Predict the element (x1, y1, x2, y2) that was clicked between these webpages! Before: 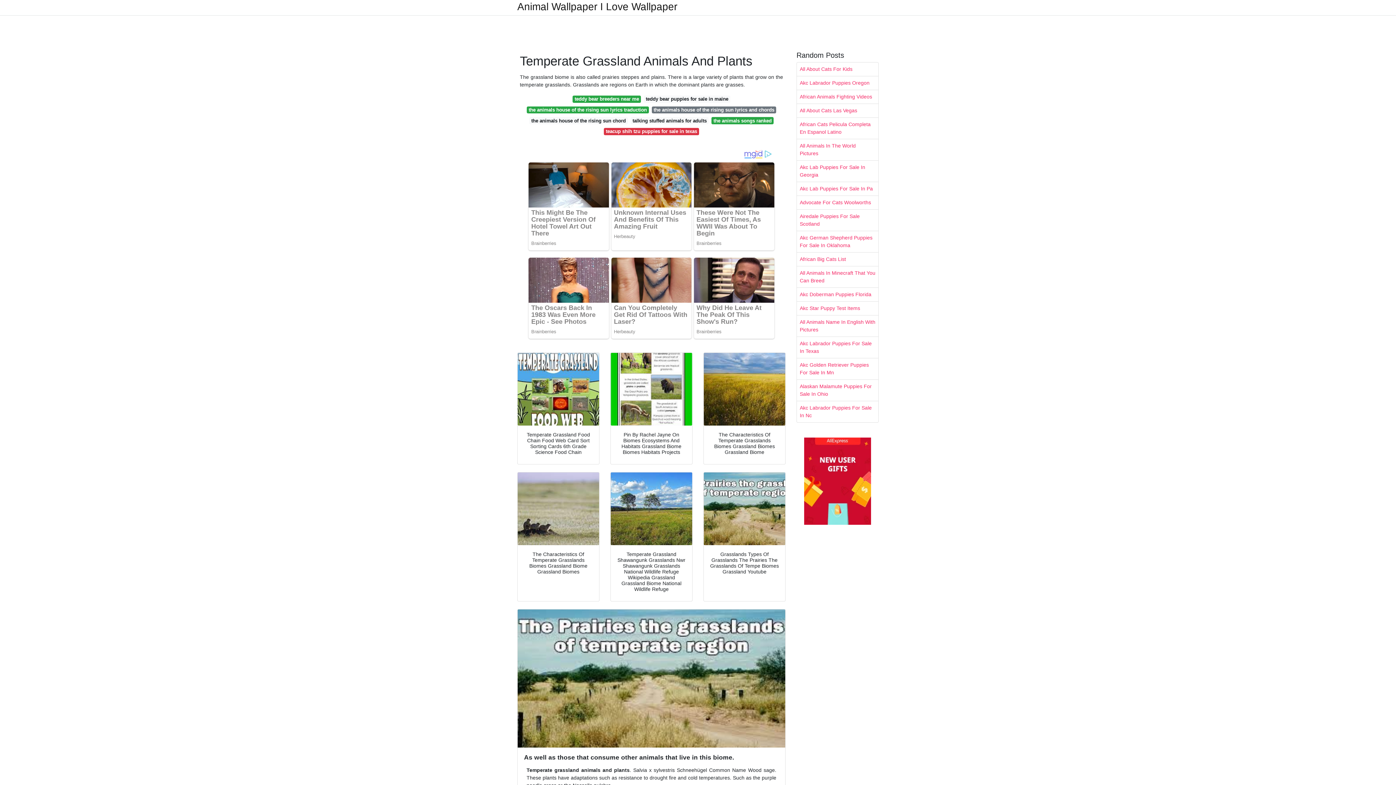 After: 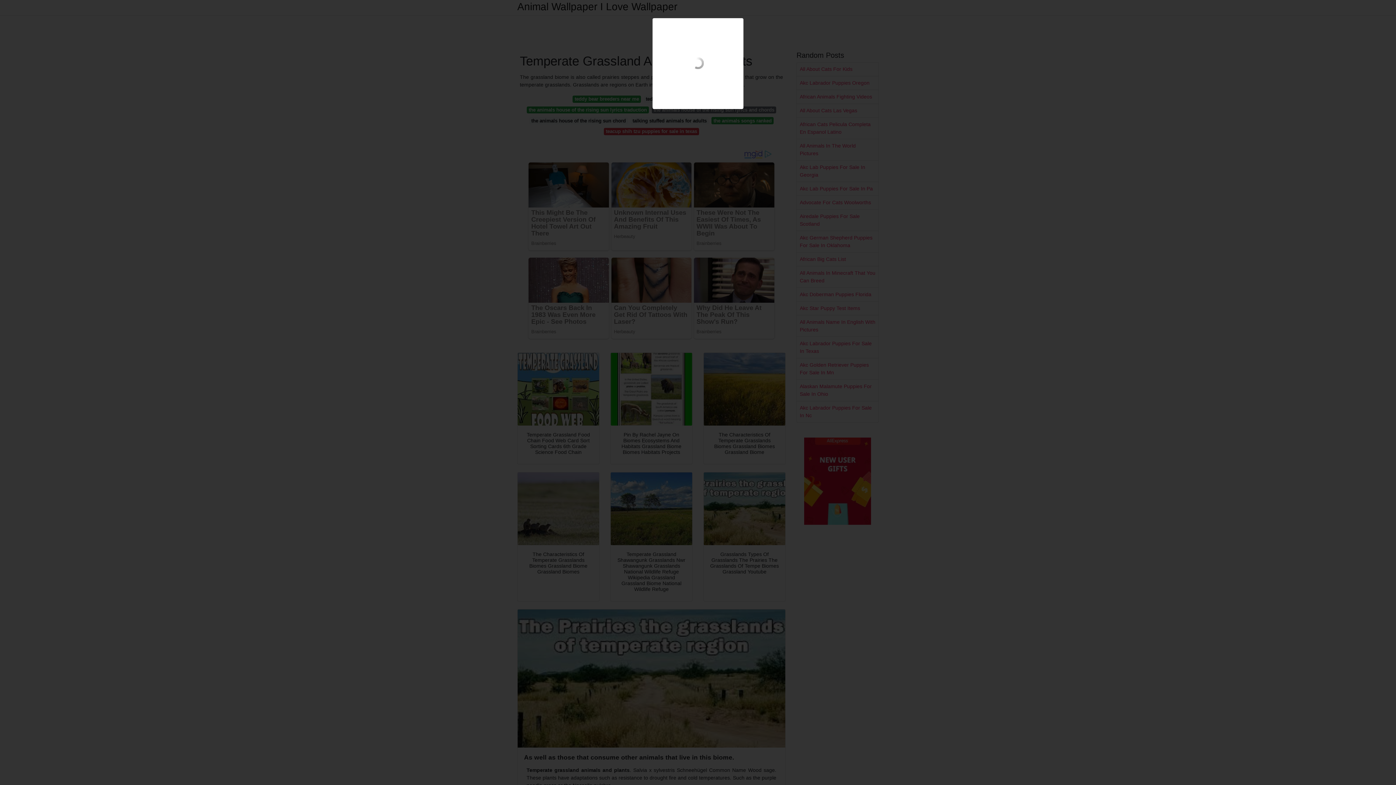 Action: bbox: (517, 352, 599, 425)